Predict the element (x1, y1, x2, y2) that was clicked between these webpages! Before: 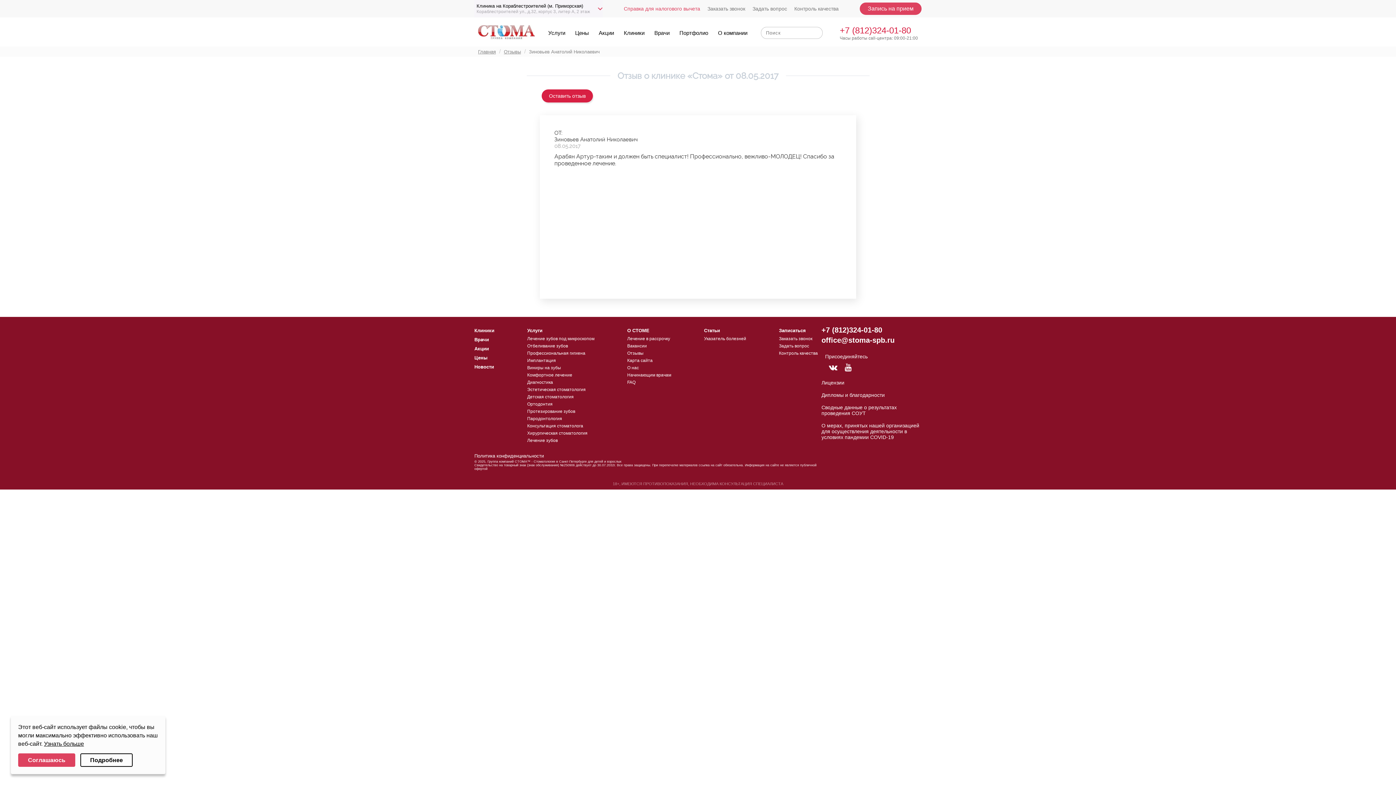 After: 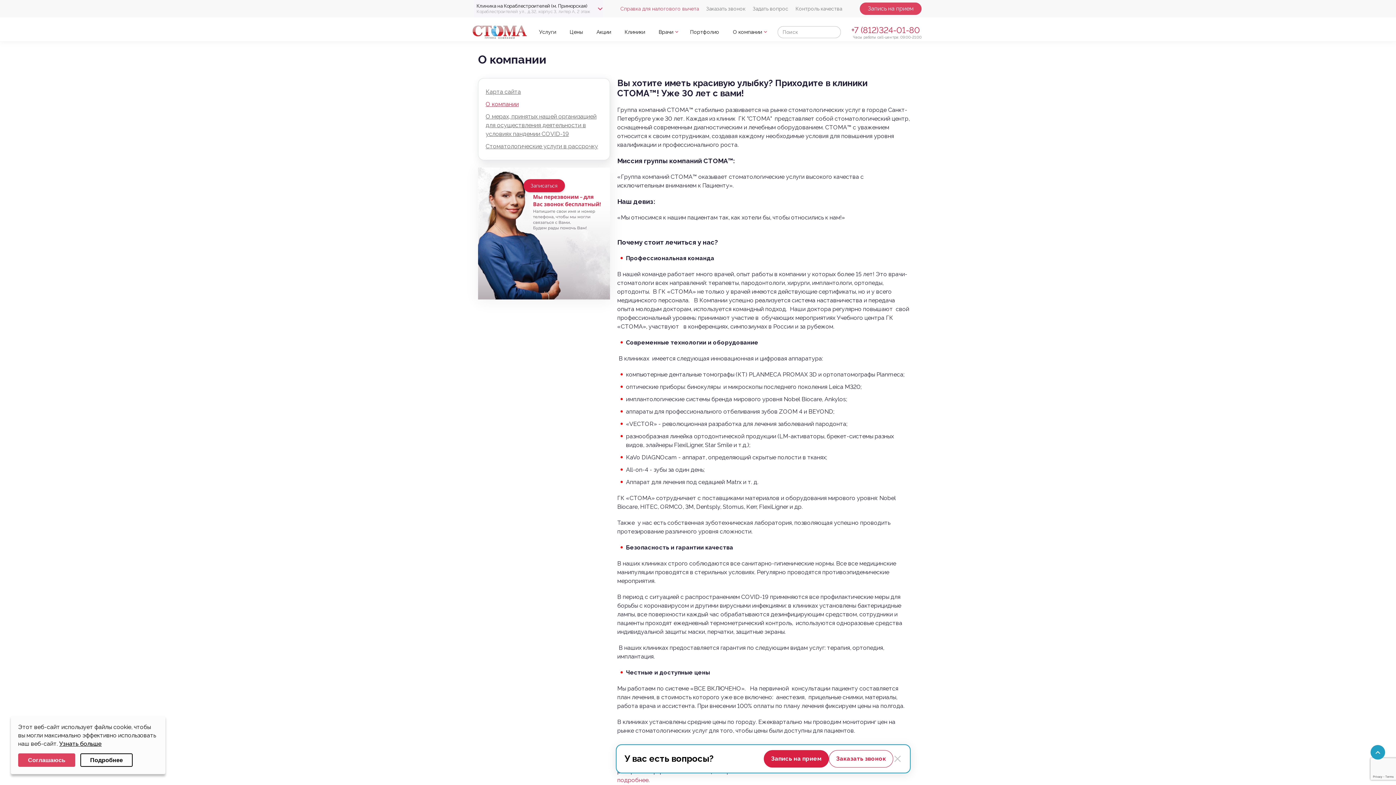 Action: label: О СТОМЕ bbox: (627, 326, 671, 335)